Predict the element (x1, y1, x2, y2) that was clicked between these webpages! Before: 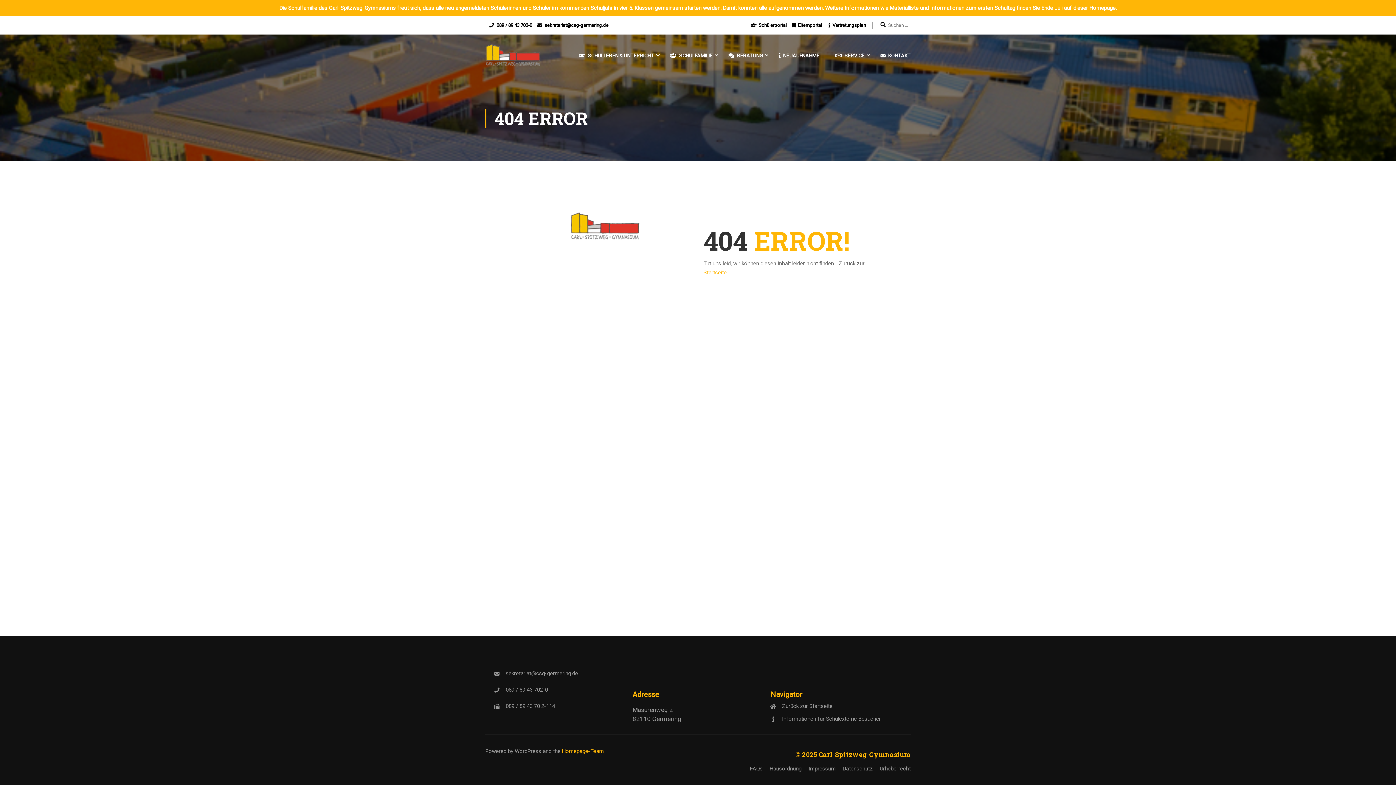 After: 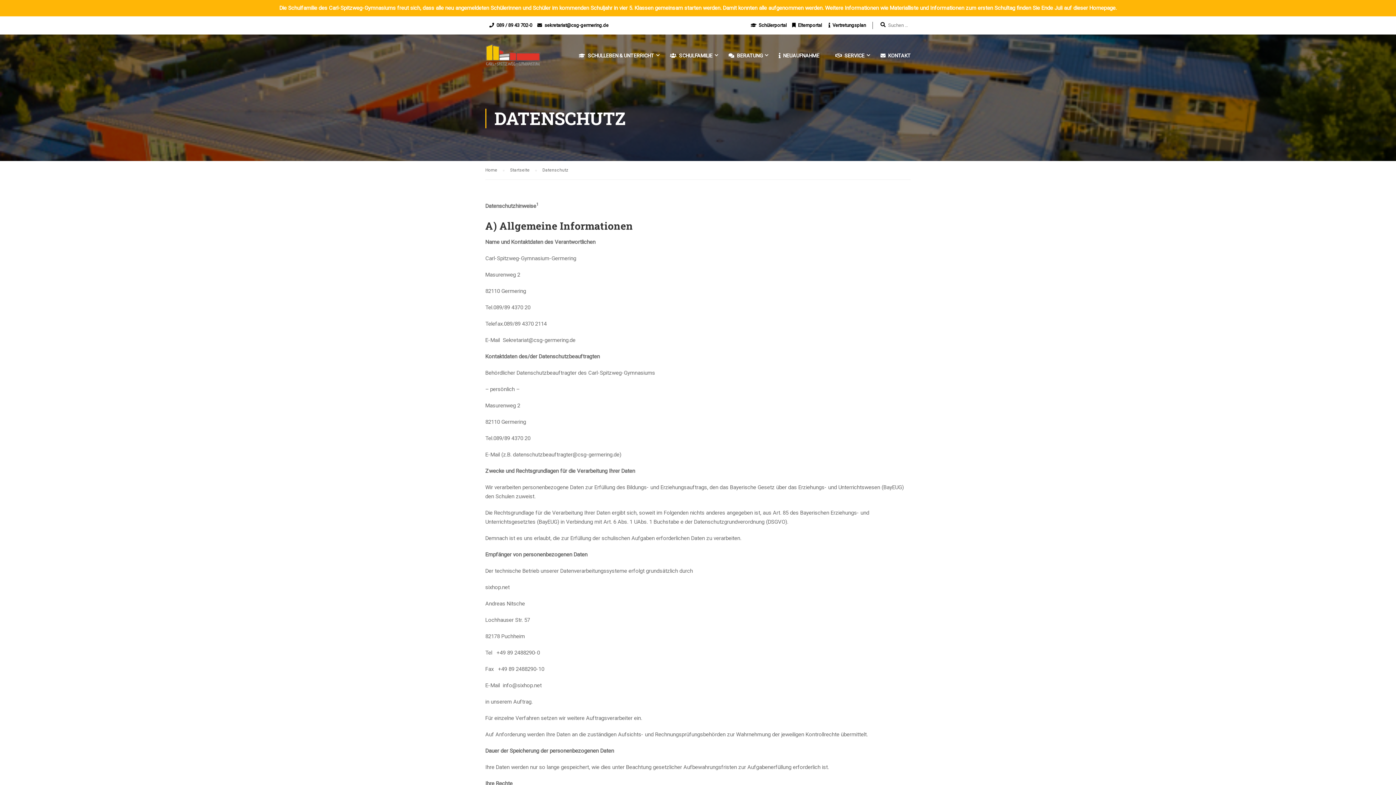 Action: bbox: (842, 765, 873, 772) label: Datenschutz